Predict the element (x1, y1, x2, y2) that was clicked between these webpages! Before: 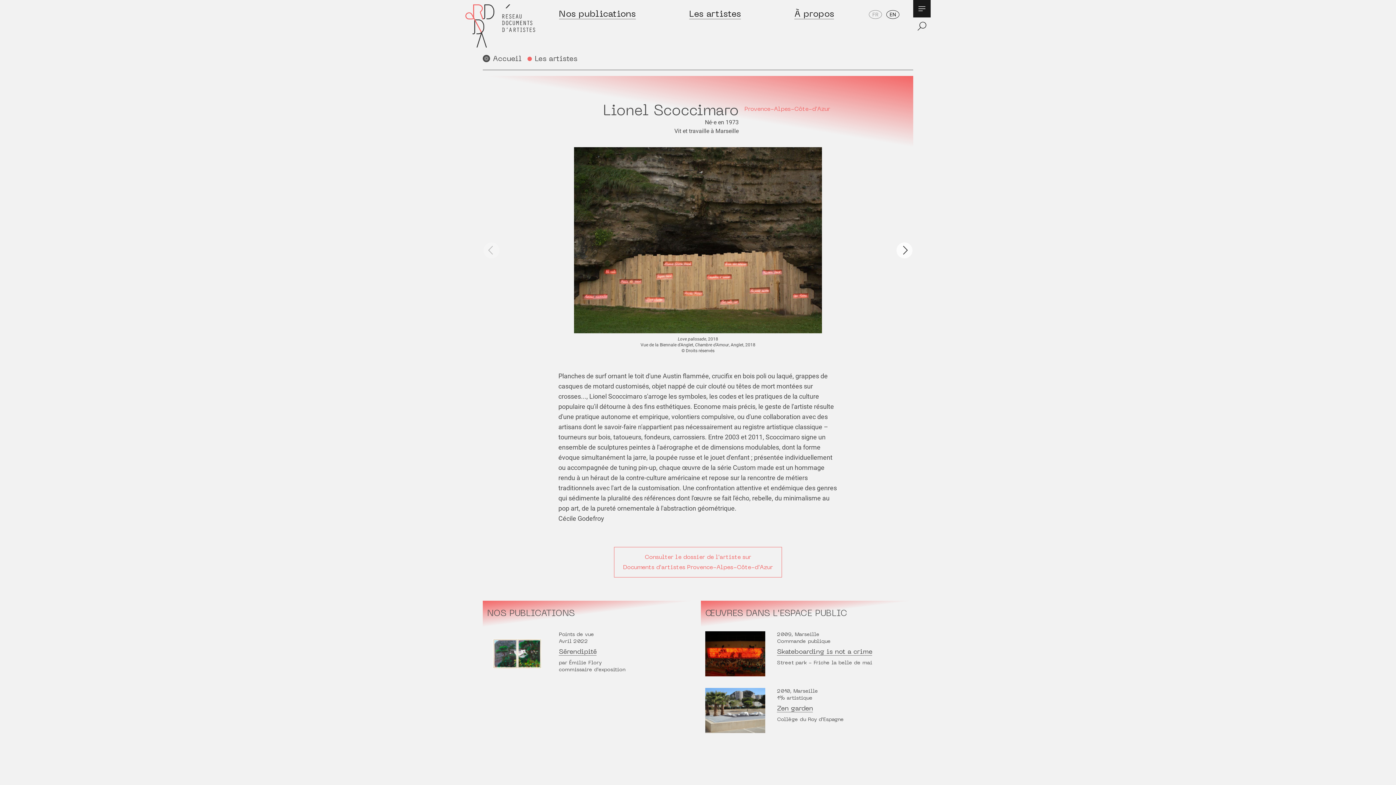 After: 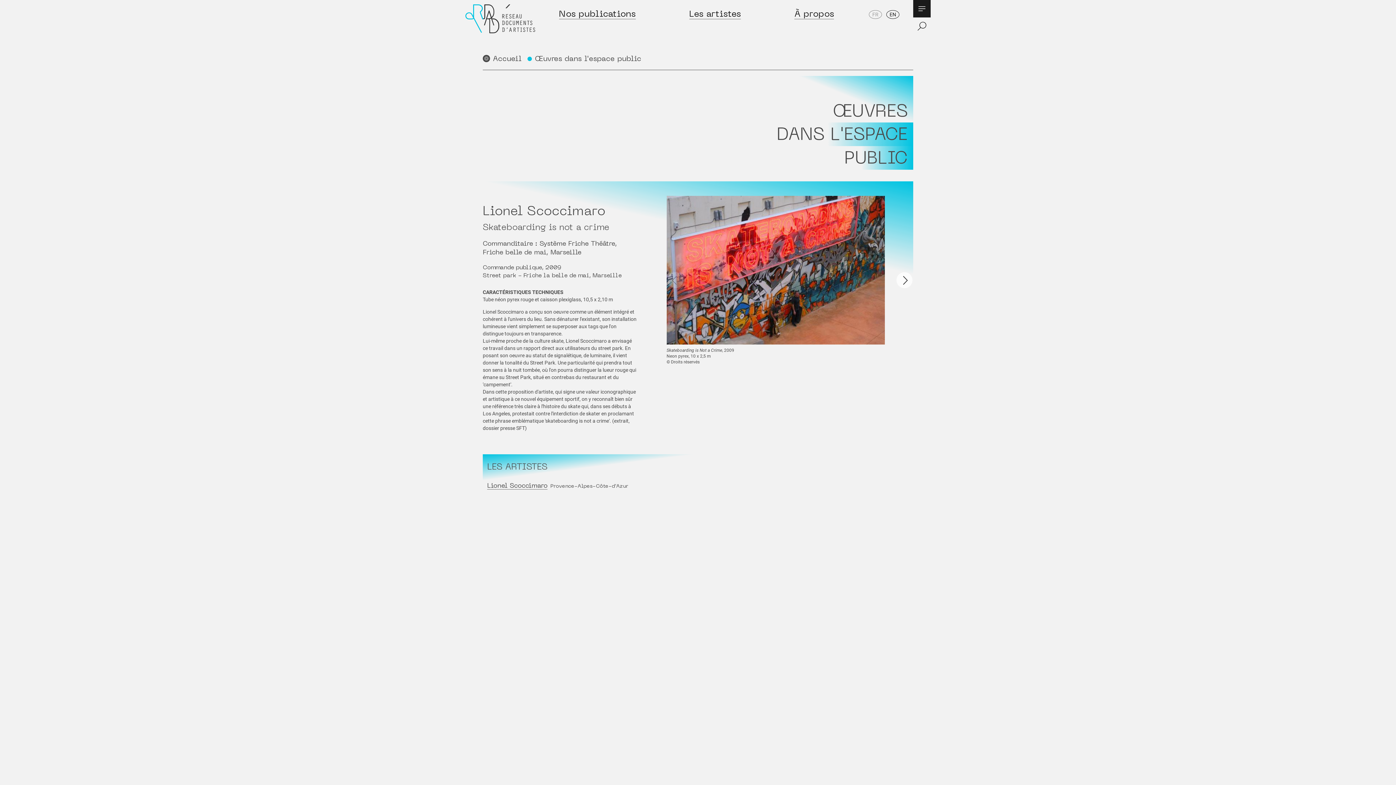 Action: label: 2009, Marseille
Commande publique
Skateboarding is not a crime
Street park - Friche la belle de mai bbox: (701, 627, 913, 680)